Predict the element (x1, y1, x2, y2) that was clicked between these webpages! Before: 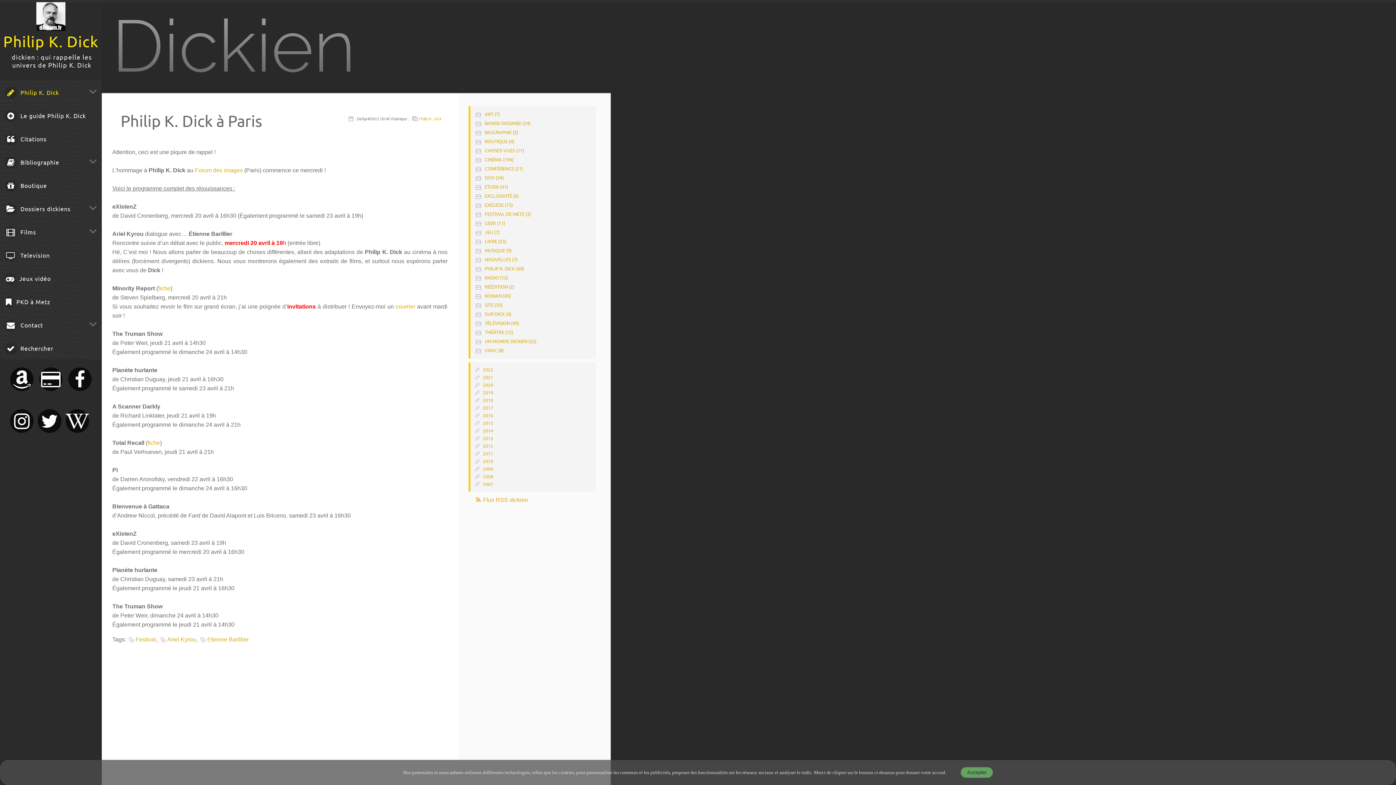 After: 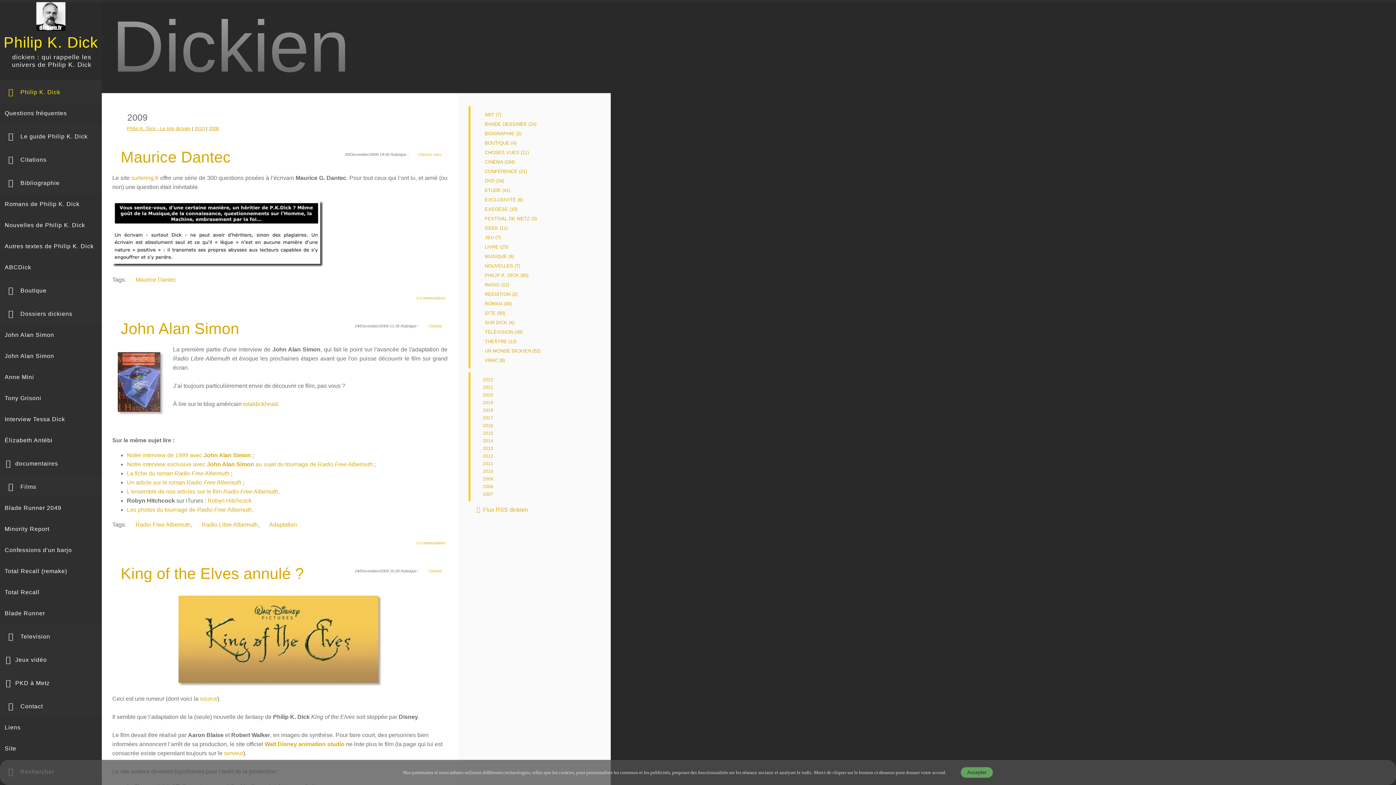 Action: label: 2009 bbox: (474, 466, 493, 472)